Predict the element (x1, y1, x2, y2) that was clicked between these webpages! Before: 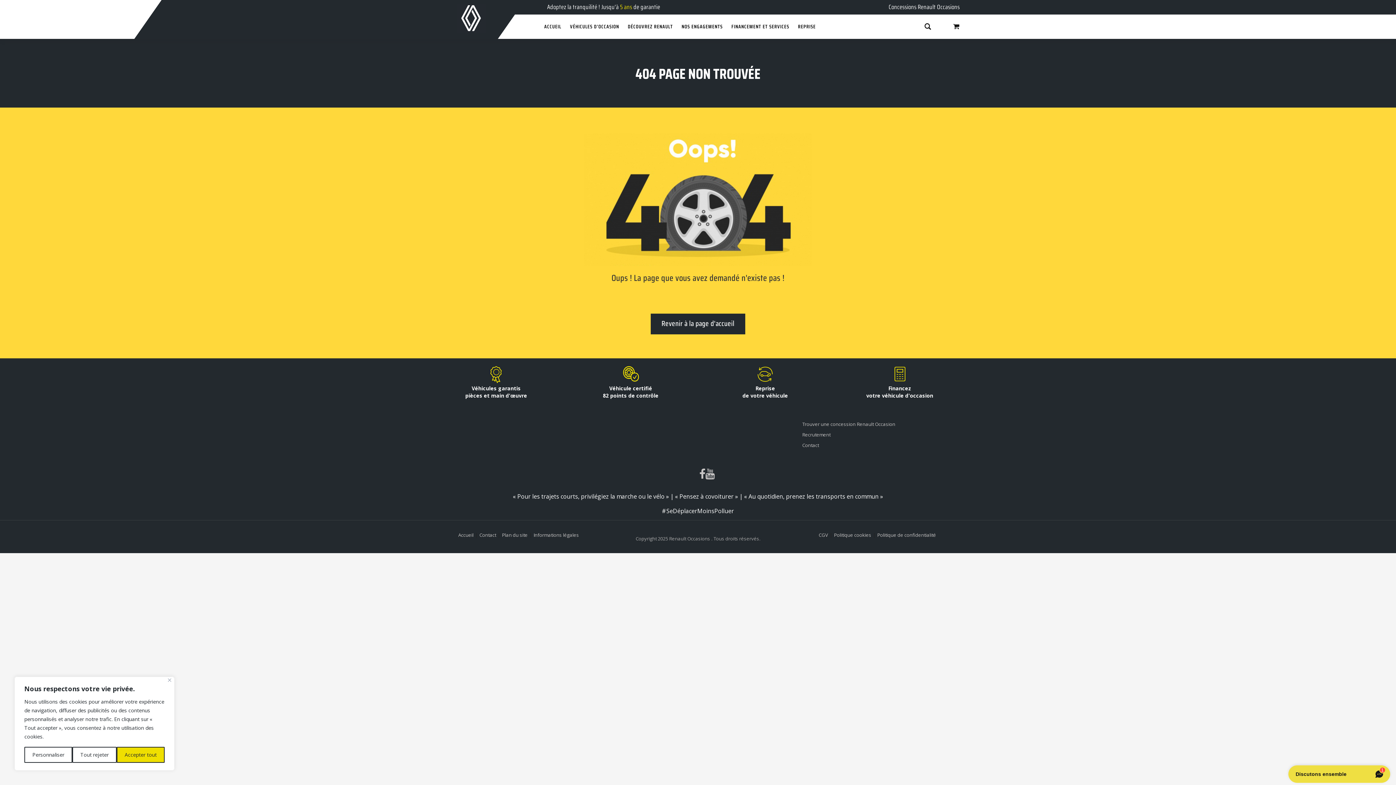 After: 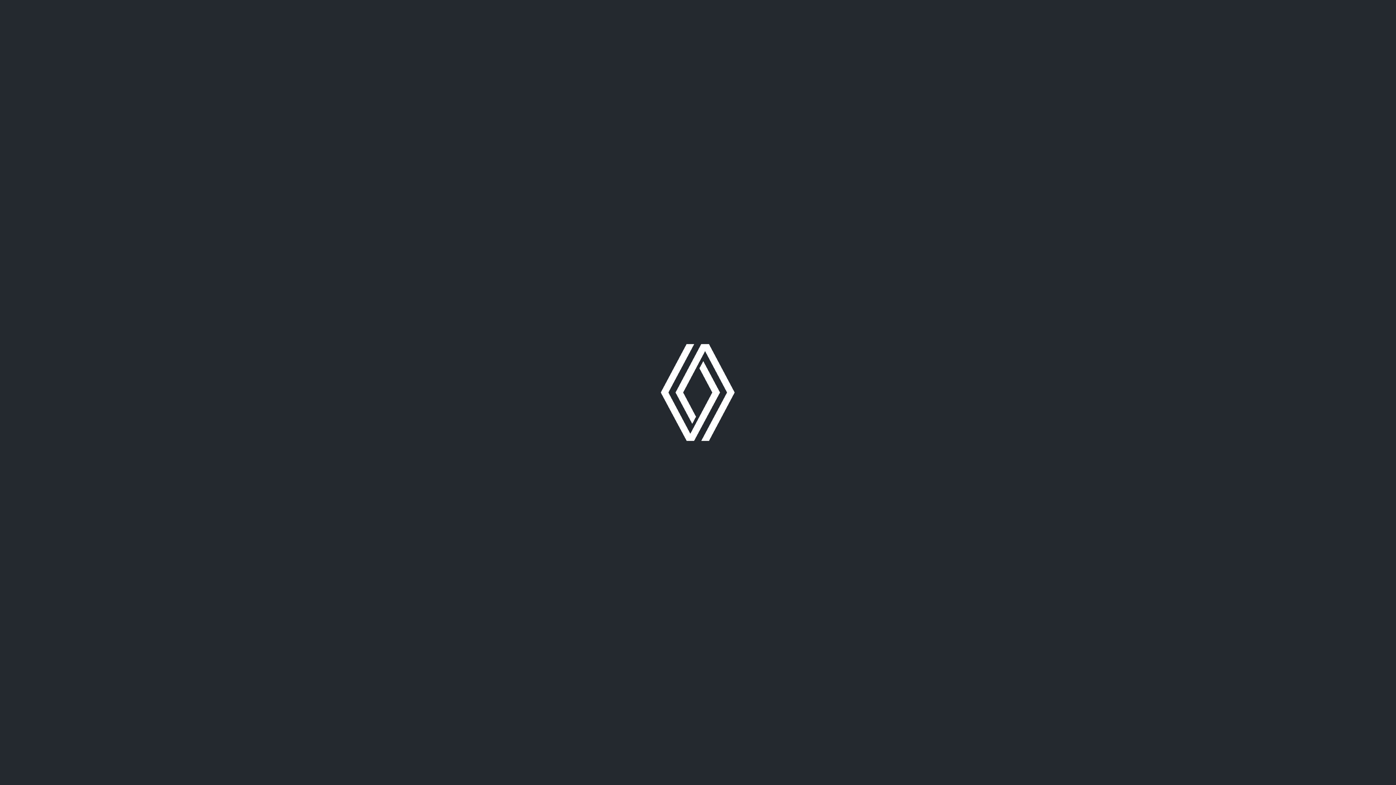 Action: label: Revenir à la page d'accueil bbox: (650, 313, 745, 334)